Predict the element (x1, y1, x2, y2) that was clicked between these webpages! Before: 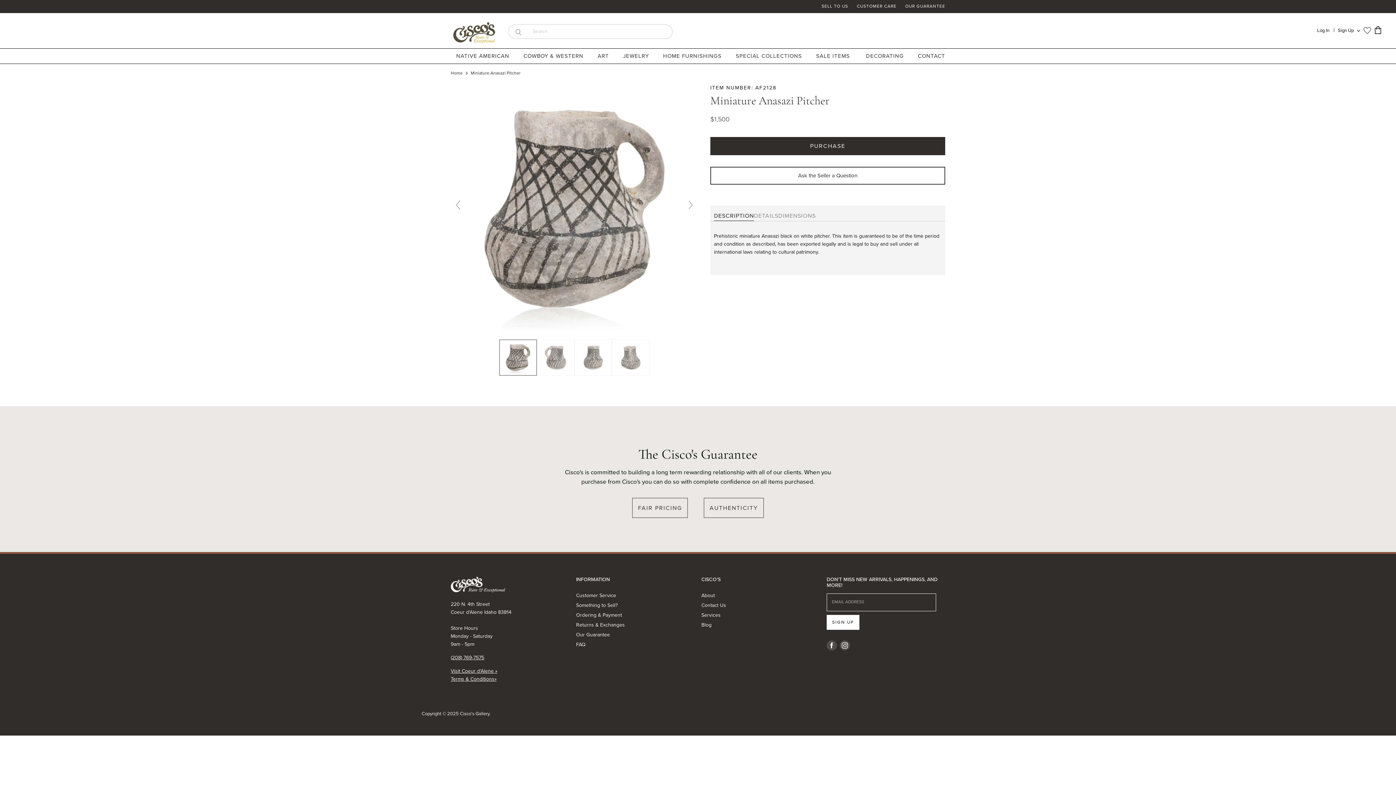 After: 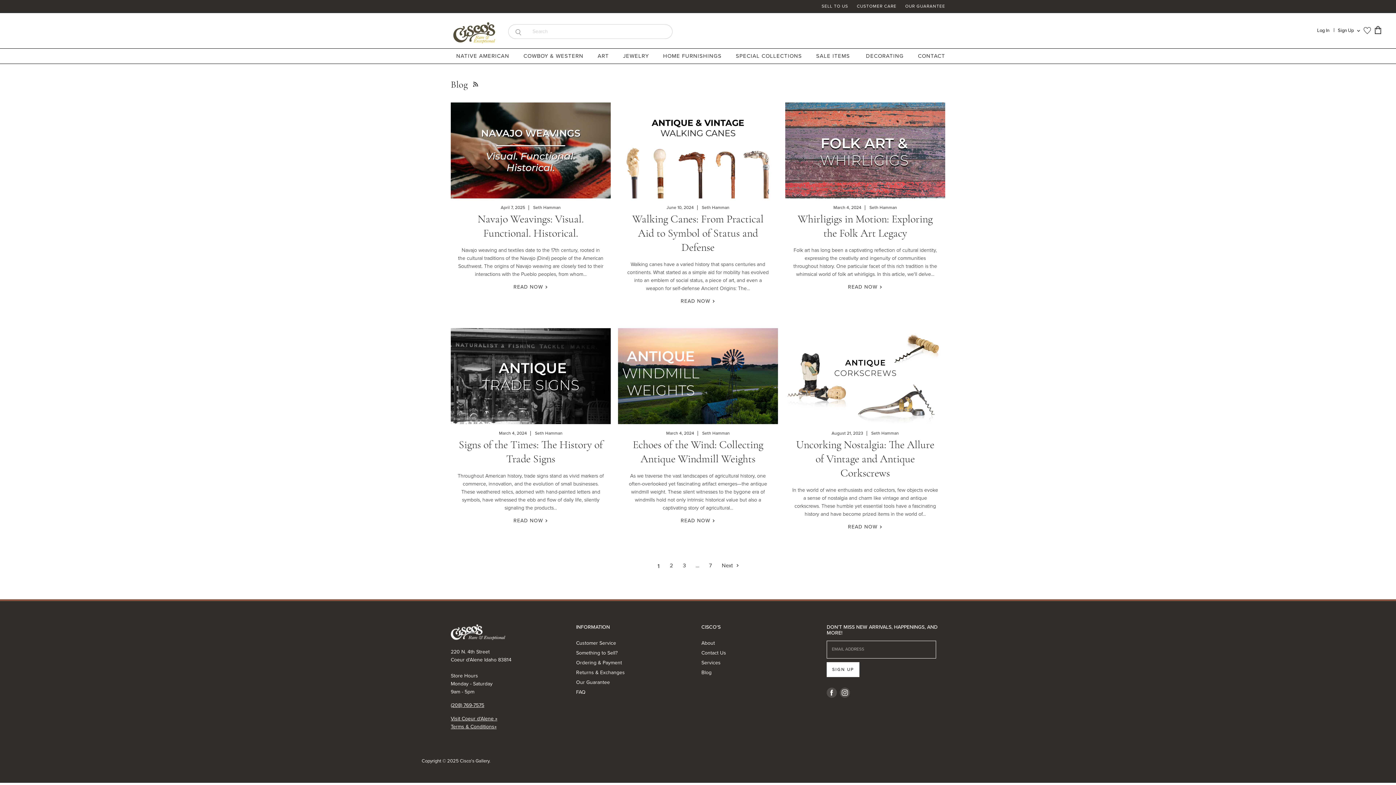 Action: label: Blog bbox: (701, 621, 711, 629)